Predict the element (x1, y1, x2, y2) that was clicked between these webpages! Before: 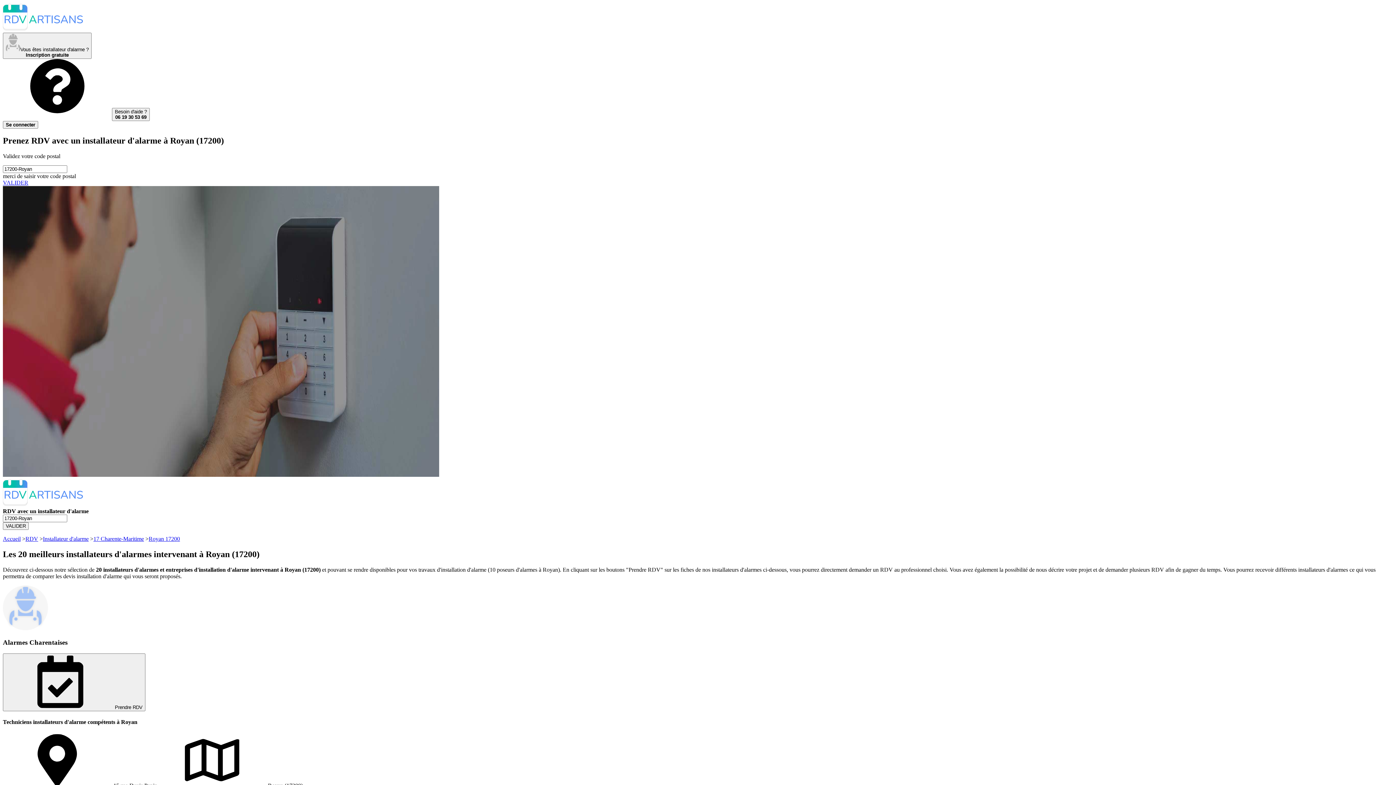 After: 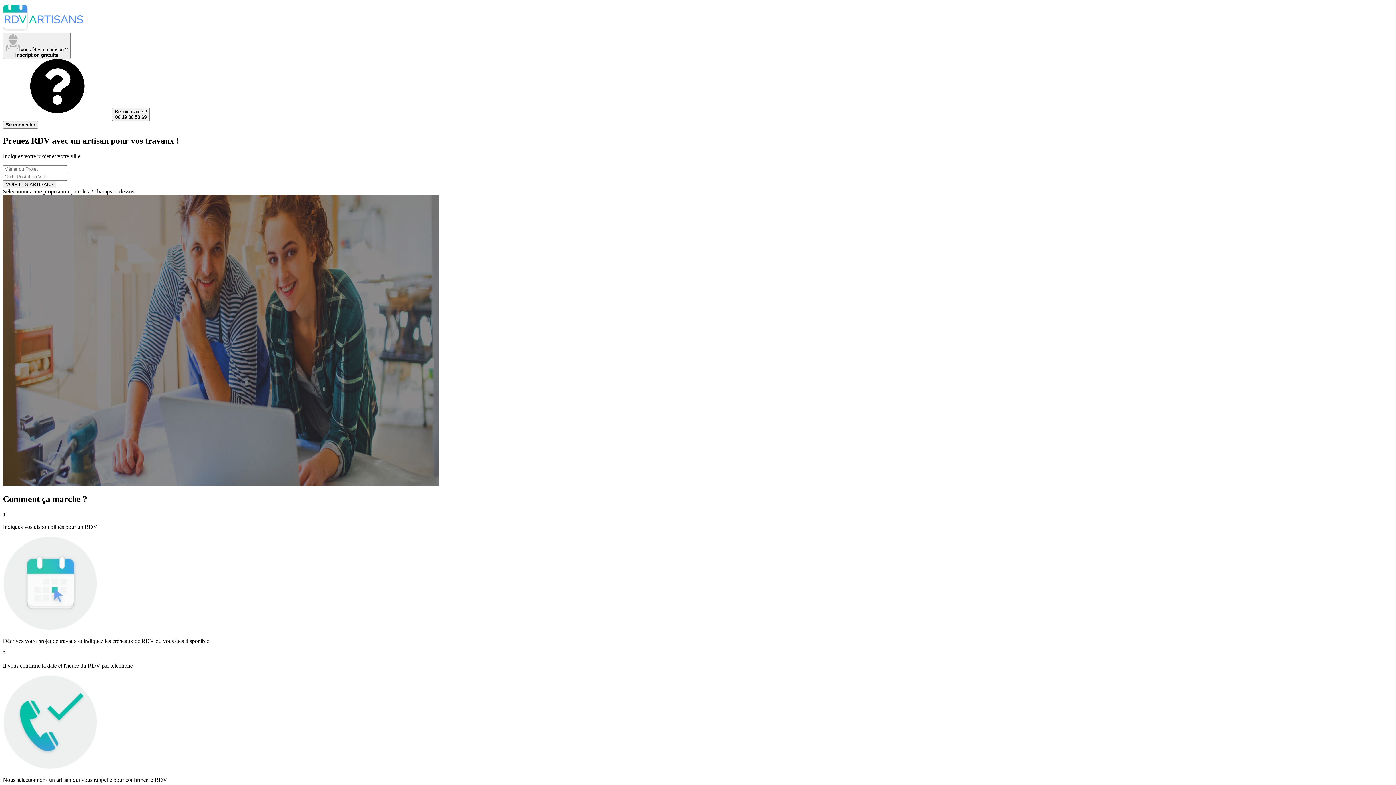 Action: bbox: (2, 26, 82, 32)